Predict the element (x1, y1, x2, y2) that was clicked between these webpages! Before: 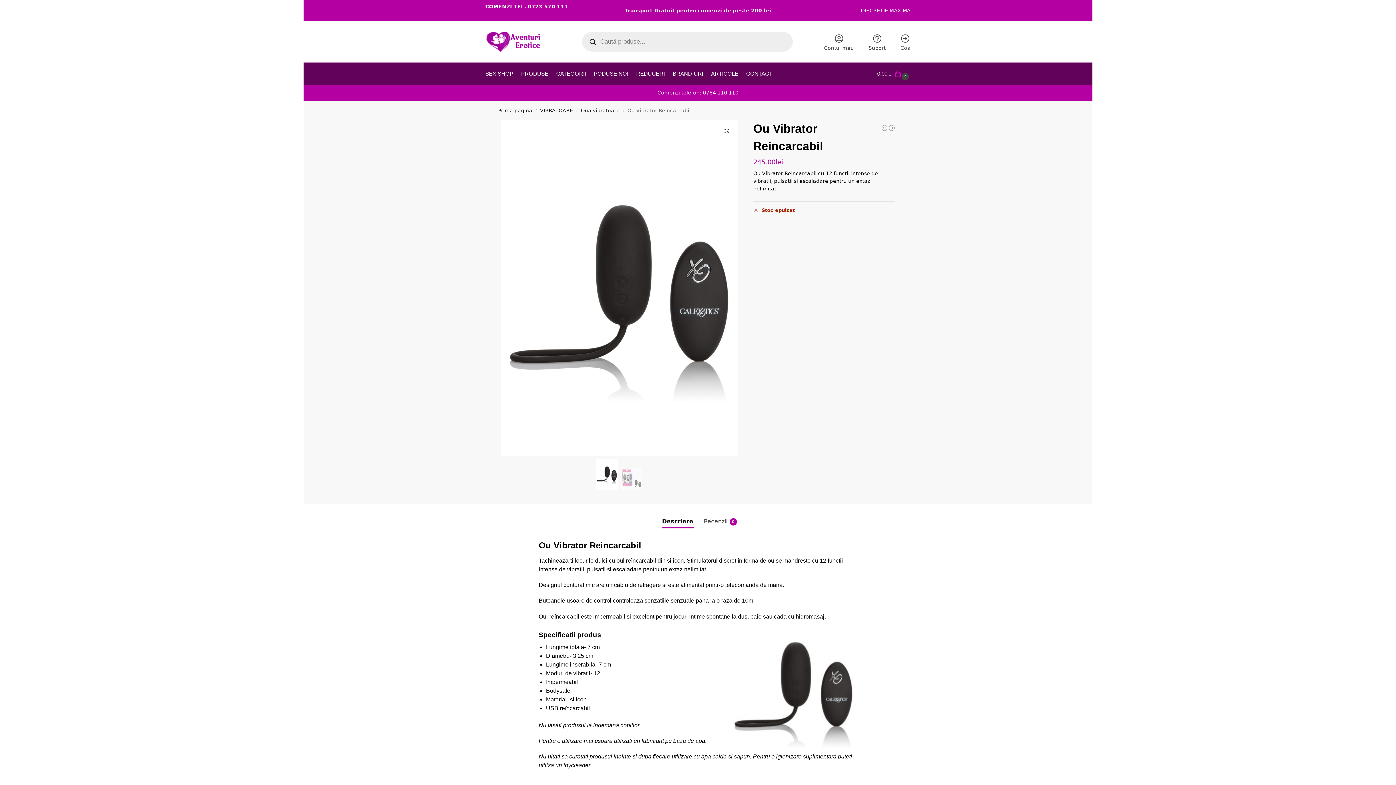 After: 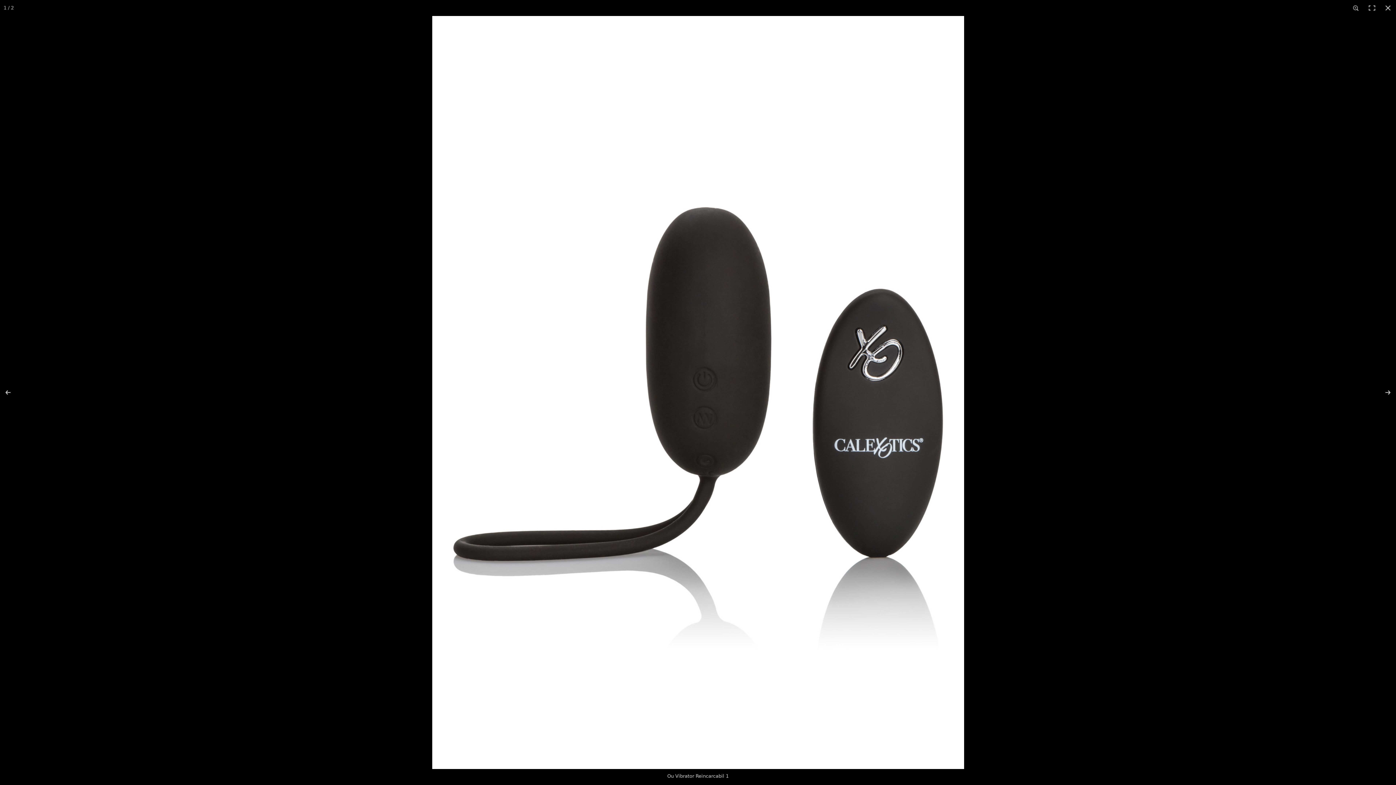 Action: bbox: (720, 125, 732, 136) label: Vezi galeria cu imagini pe ecran întreg